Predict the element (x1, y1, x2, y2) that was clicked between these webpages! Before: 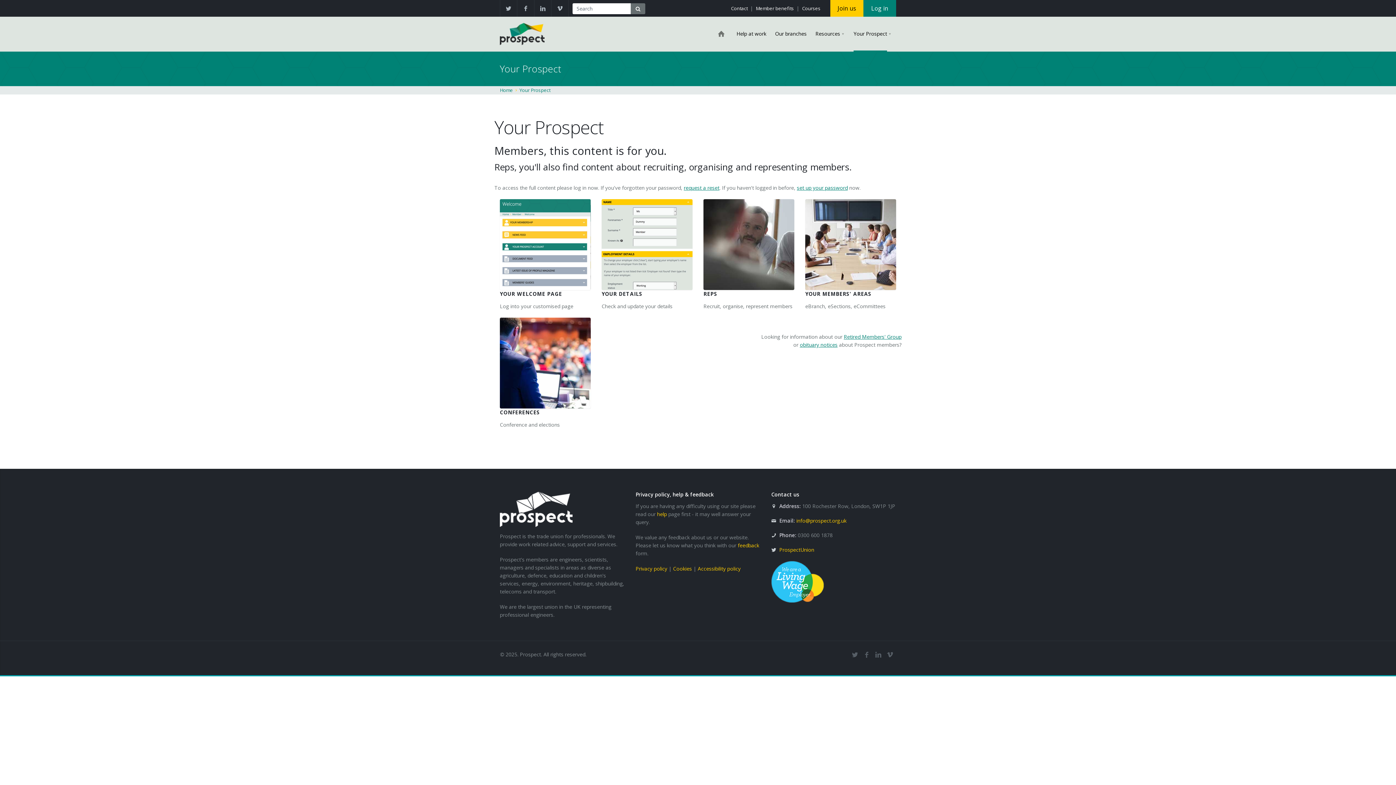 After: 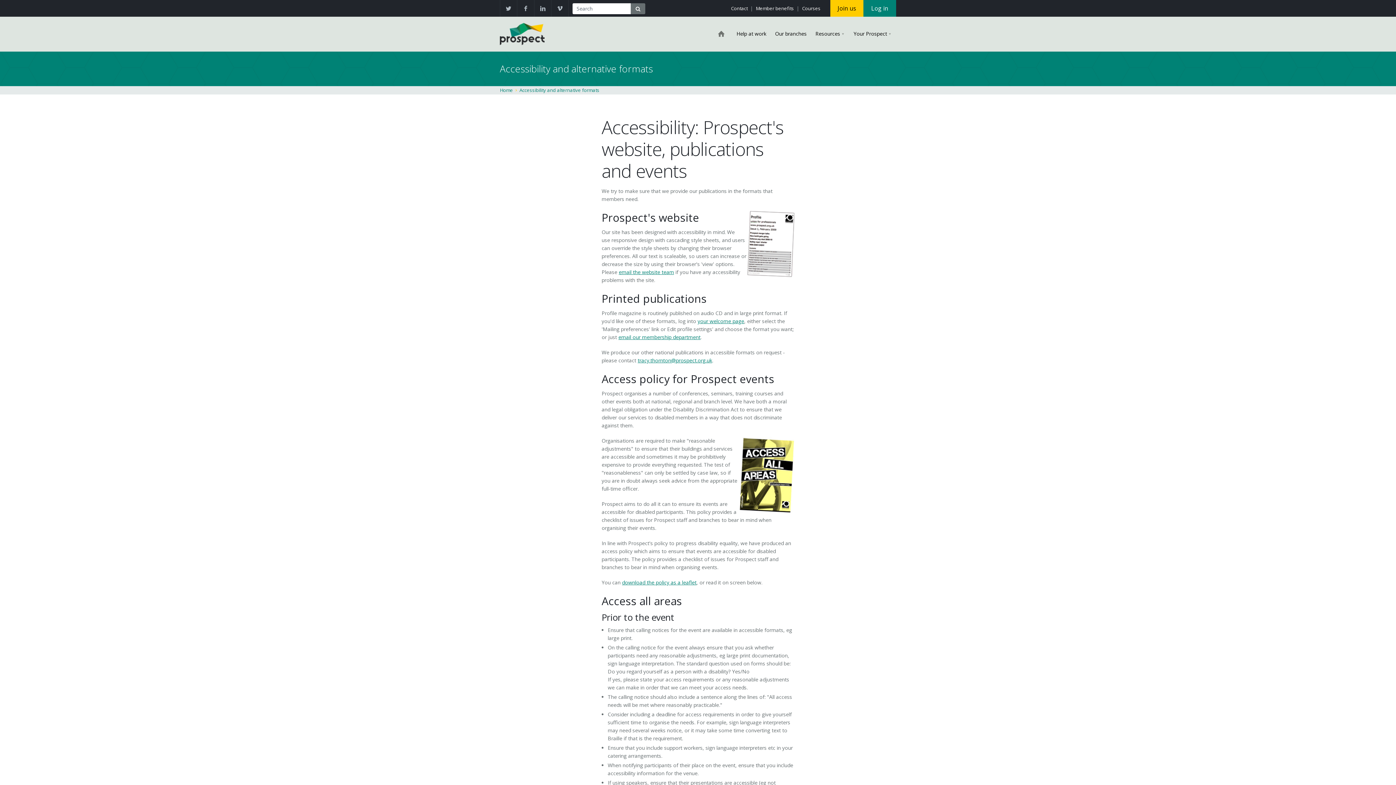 Action: label: Accessibility policy bbox: (697, 565, 740, 572)